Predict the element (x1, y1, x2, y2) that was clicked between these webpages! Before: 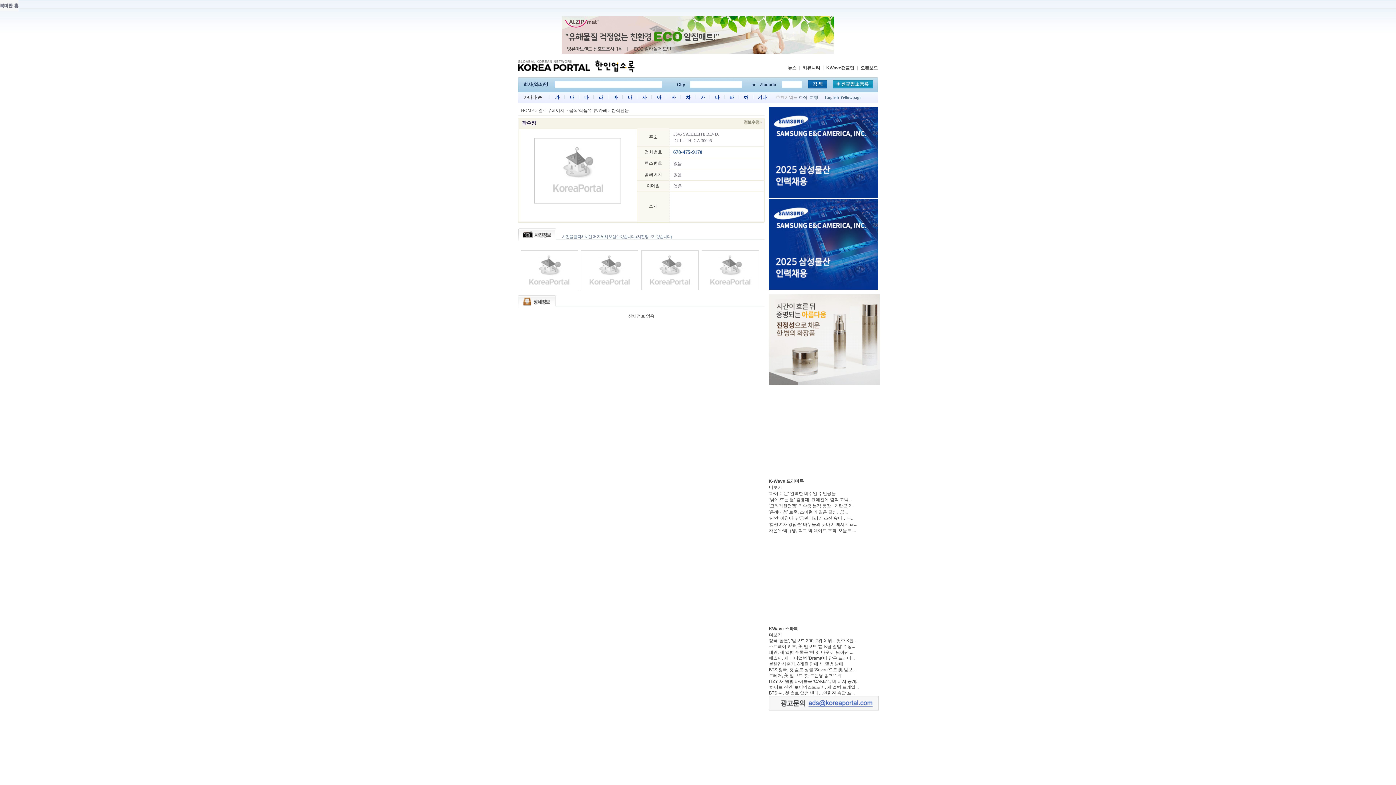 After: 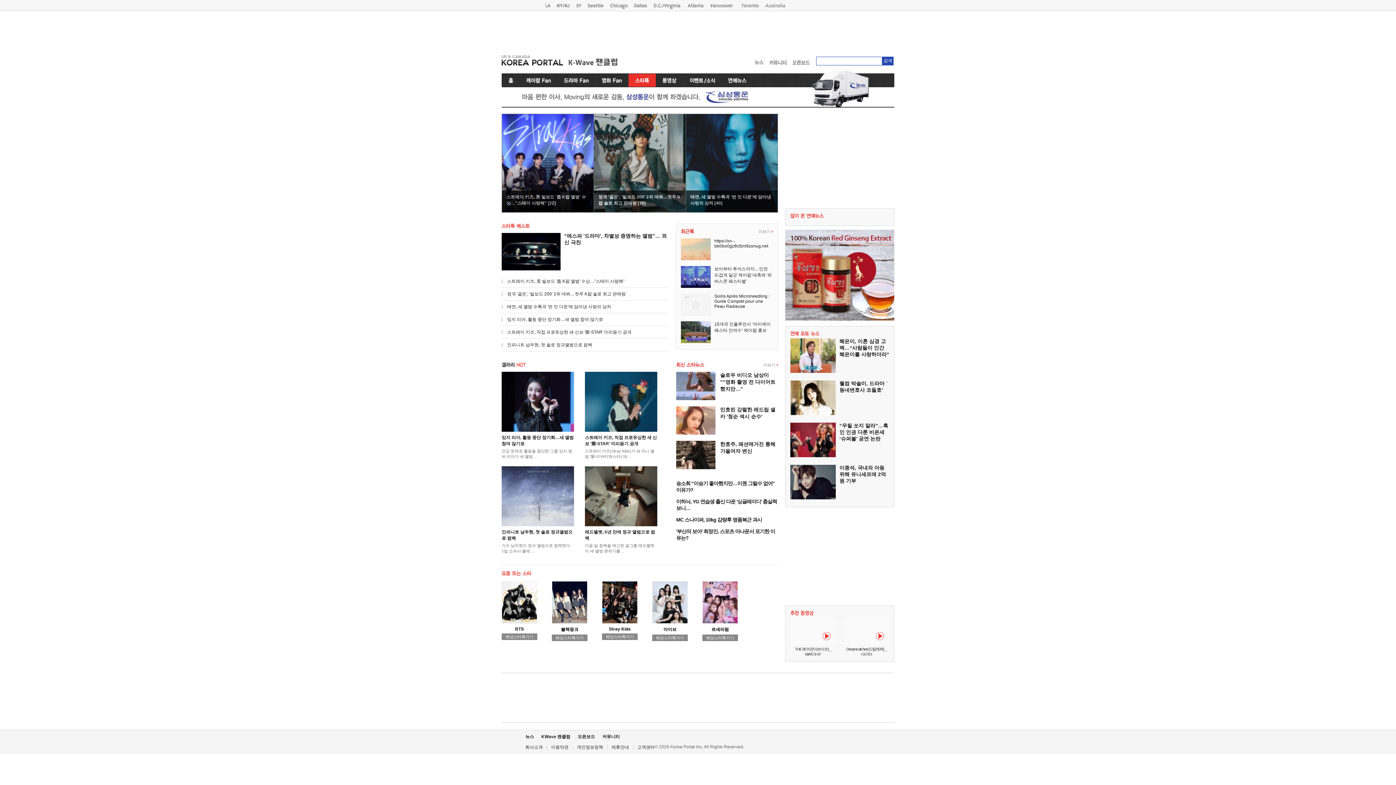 Action: bbox: (769, 632, 782, 637) label: 더보기